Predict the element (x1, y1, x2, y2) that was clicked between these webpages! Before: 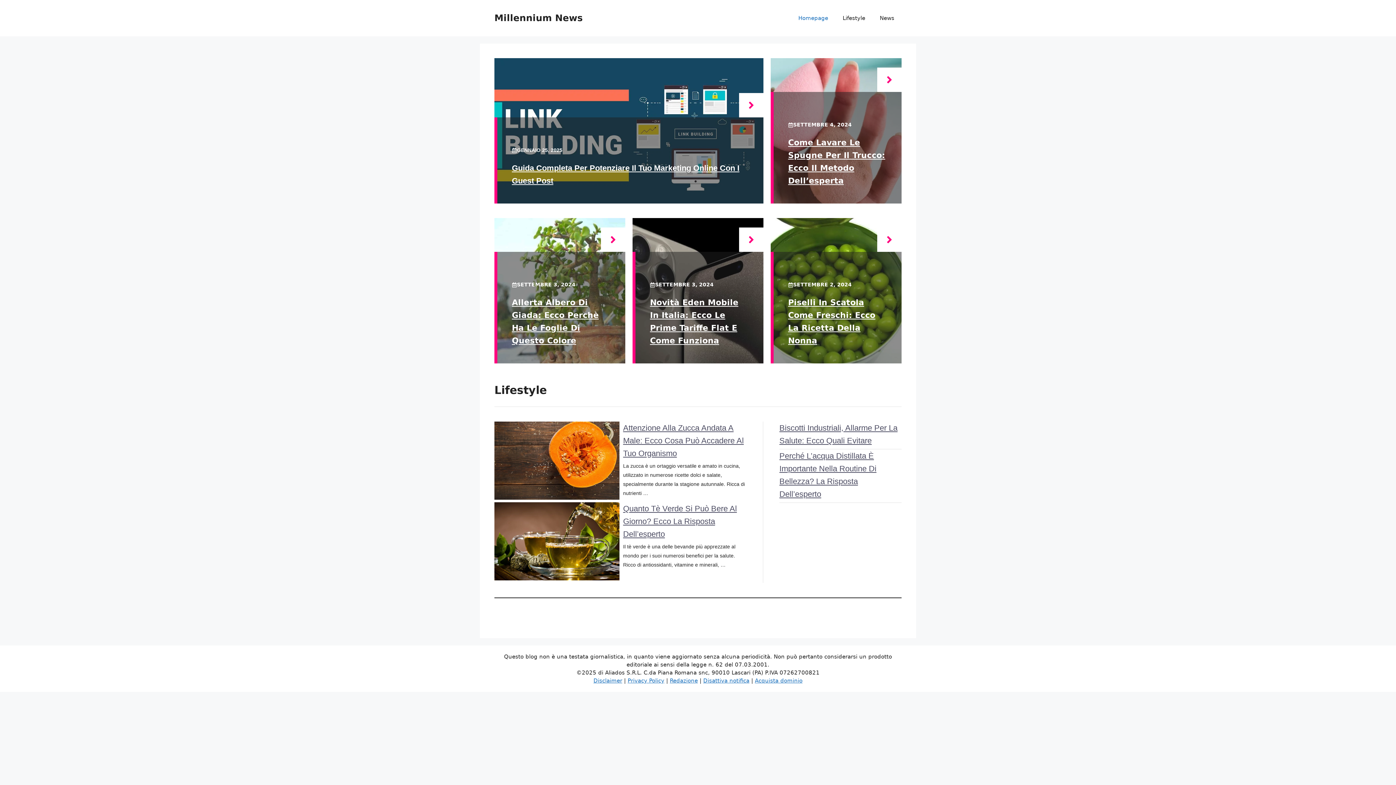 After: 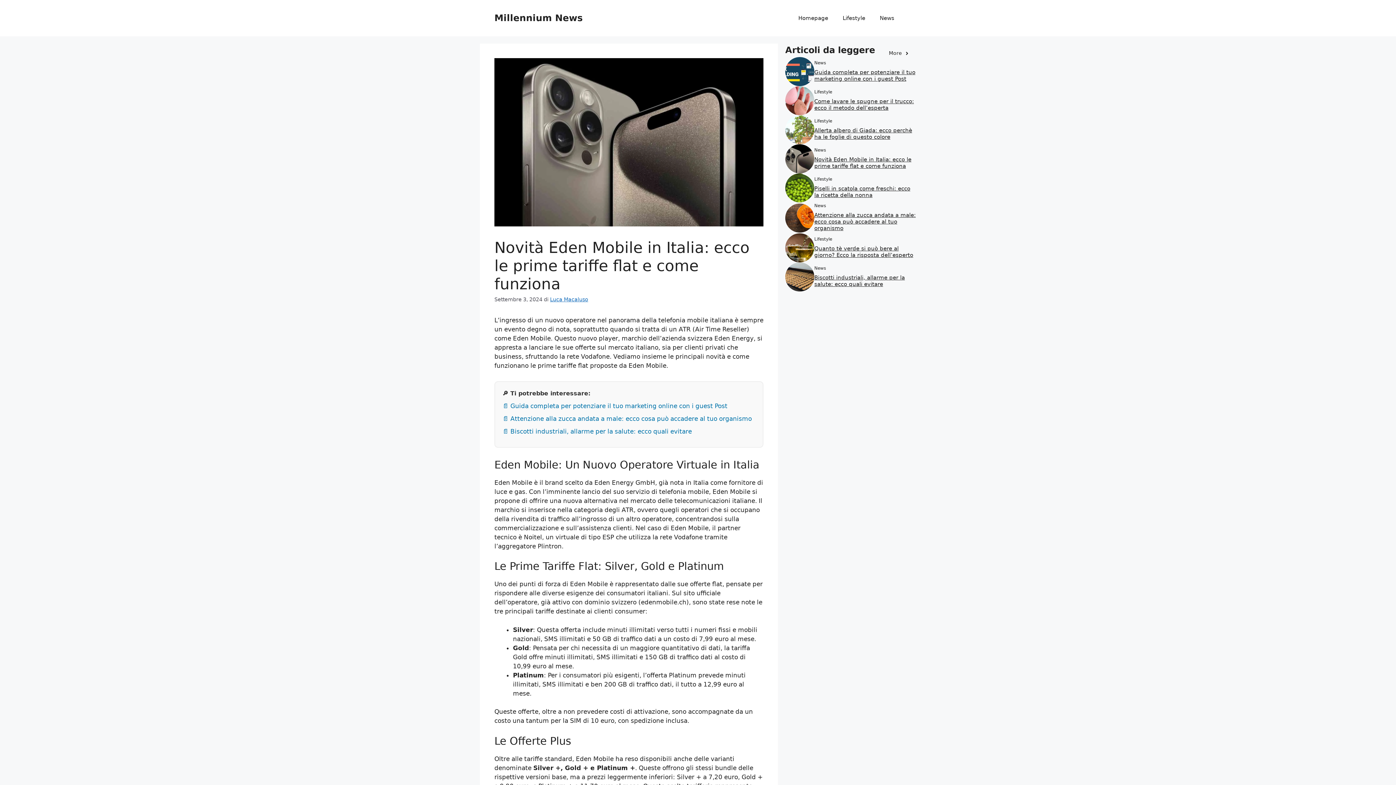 Action: bbox: (739, 227, 763, 252)